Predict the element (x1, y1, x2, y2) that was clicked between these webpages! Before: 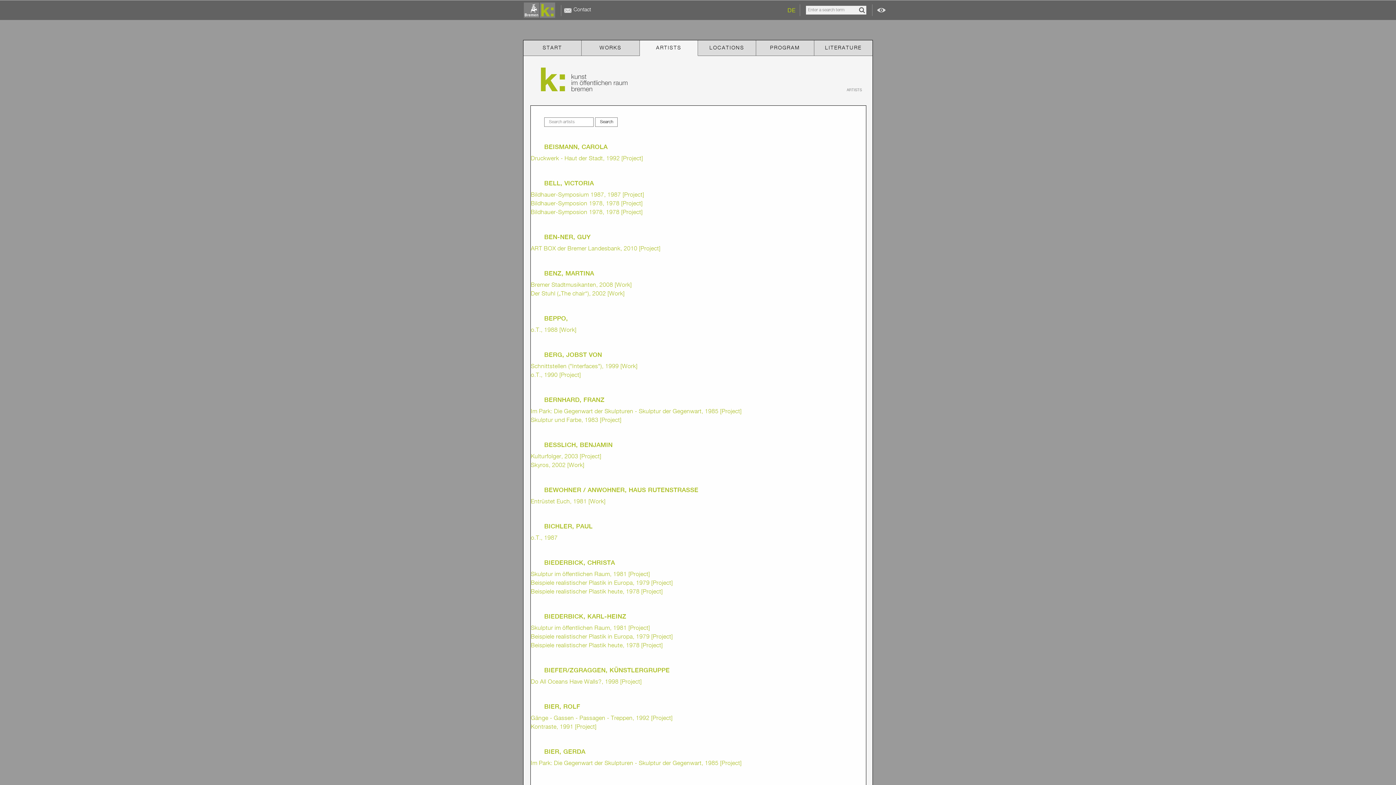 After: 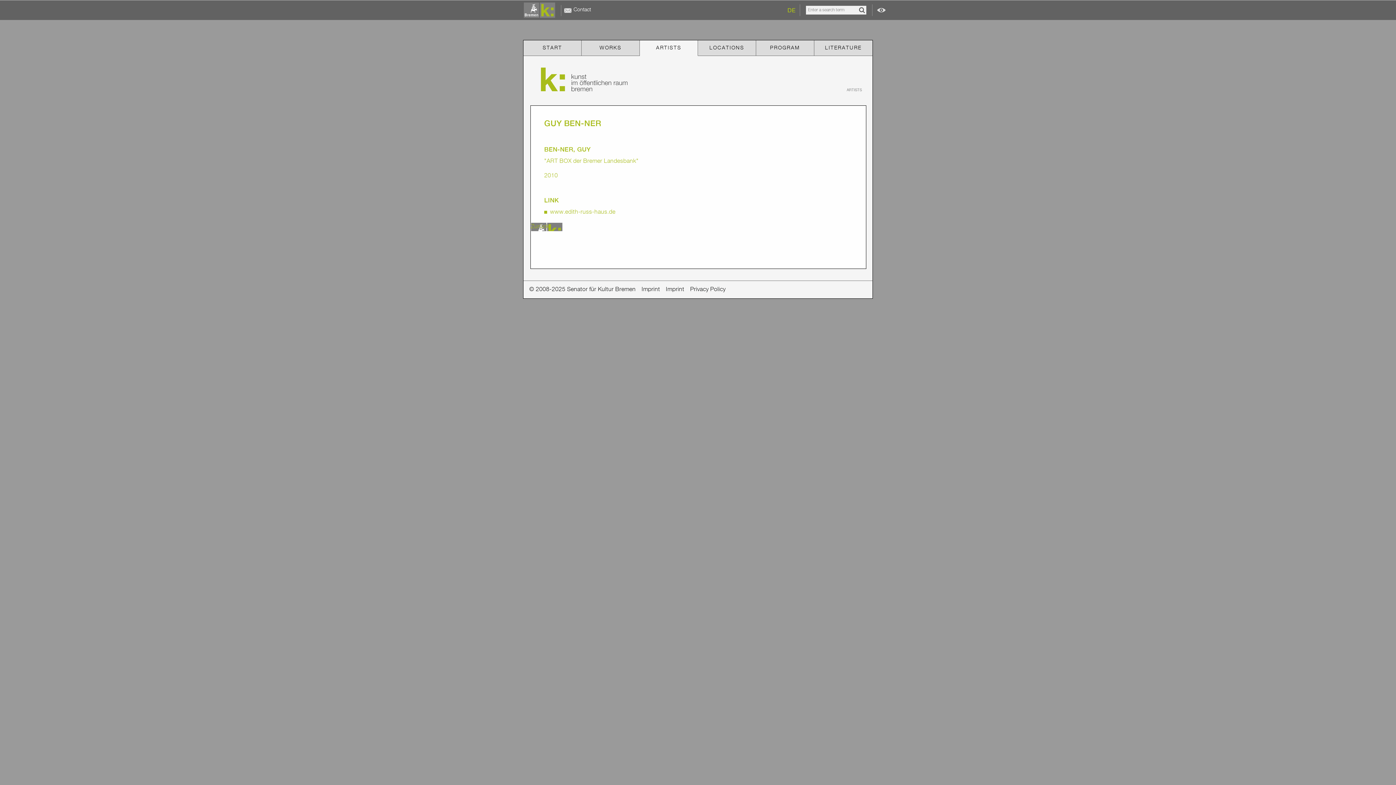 Action: bbox: (544, 232, 852, 241) label: BEN-NER, GUY